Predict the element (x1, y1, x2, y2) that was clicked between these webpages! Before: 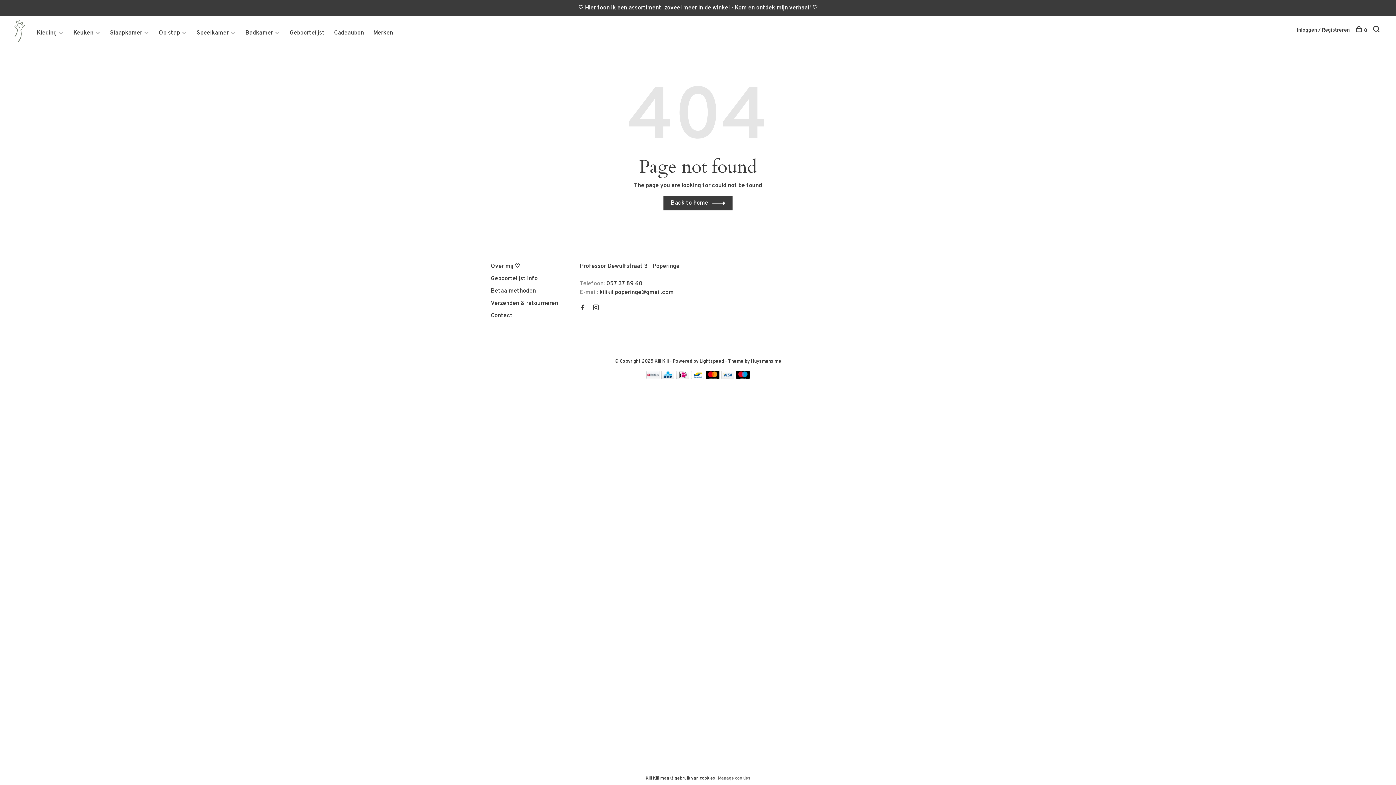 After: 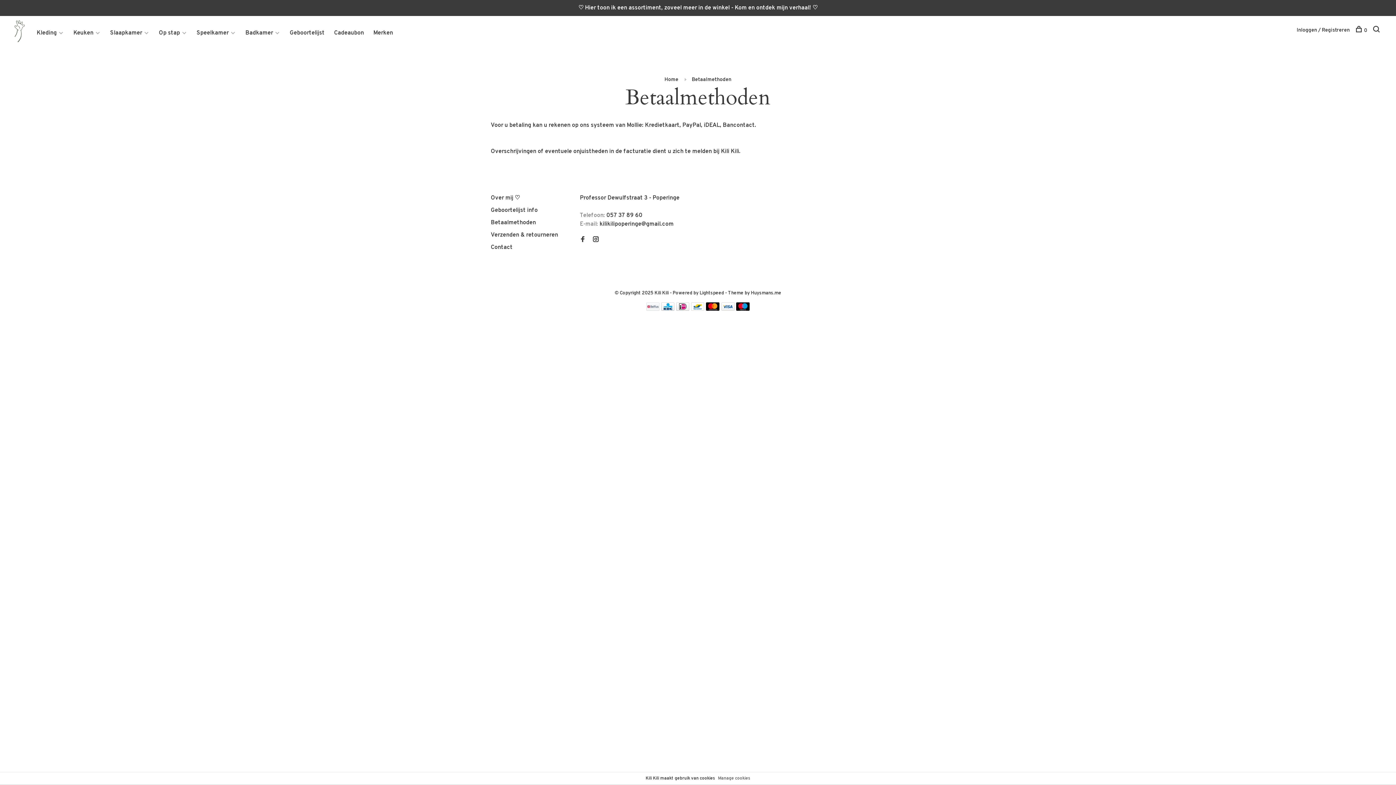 Action: bbox: (661, 374, 674, 381)